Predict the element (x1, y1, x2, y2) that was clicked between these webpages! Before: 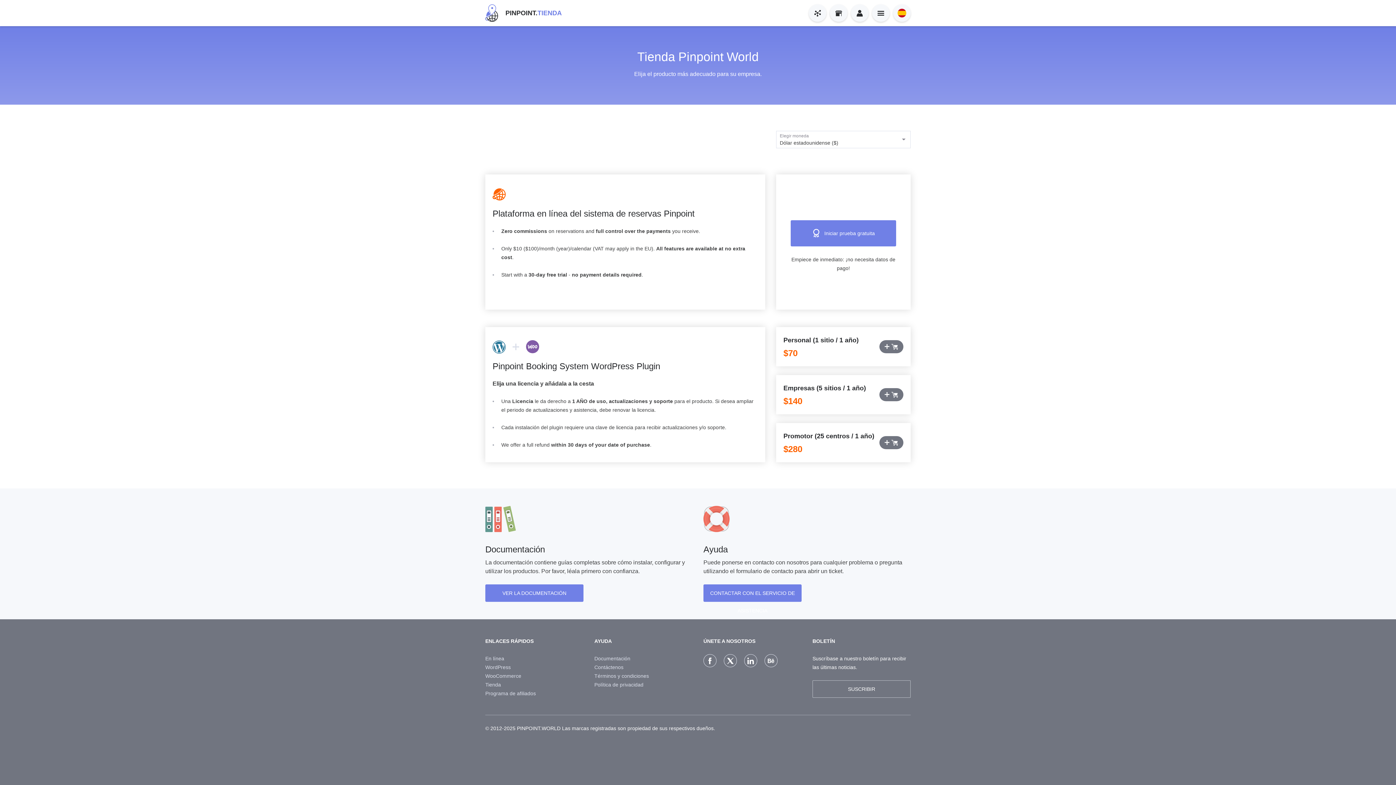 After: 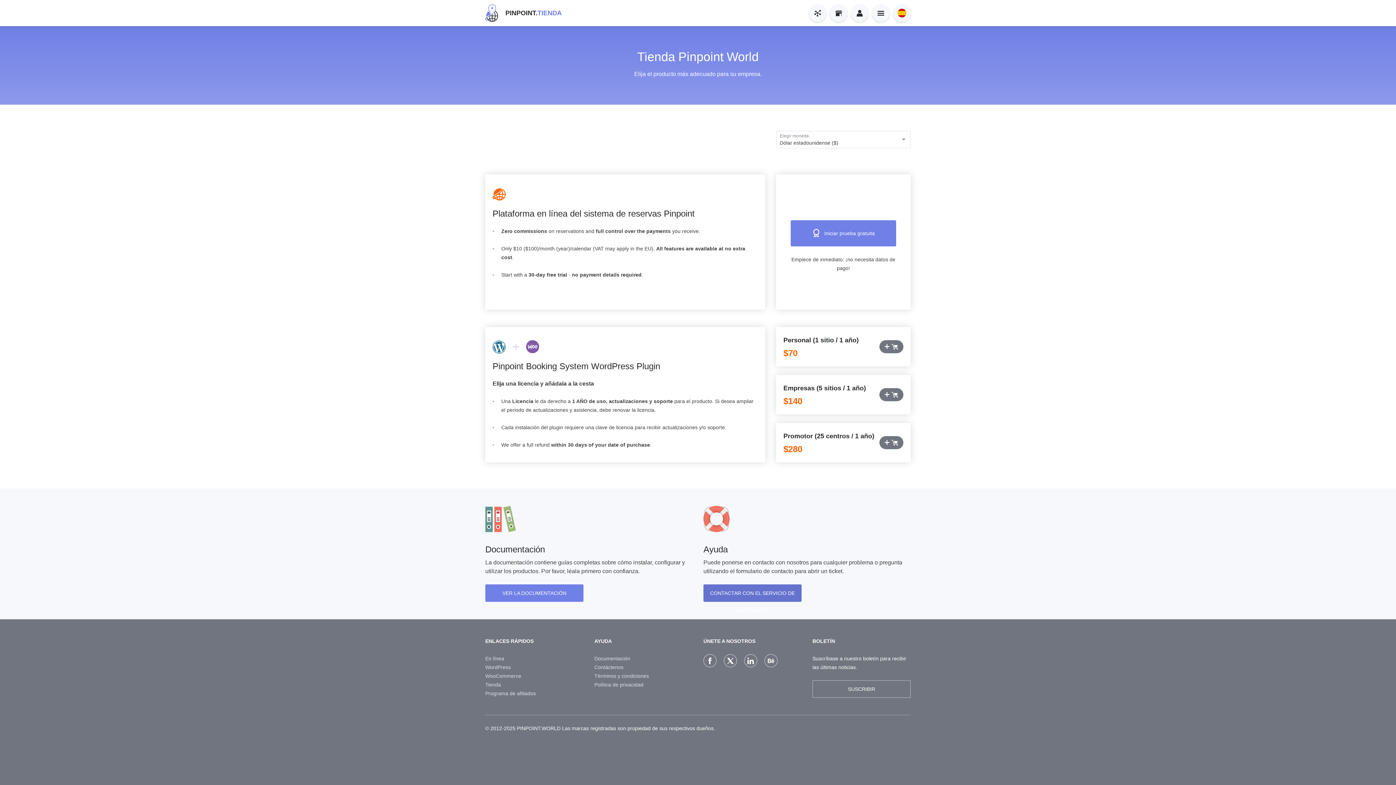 Action: label: CONTACTAR CON EL SERVICIO DE ASISTENCIA bbox: (703, 584, 801, 602)